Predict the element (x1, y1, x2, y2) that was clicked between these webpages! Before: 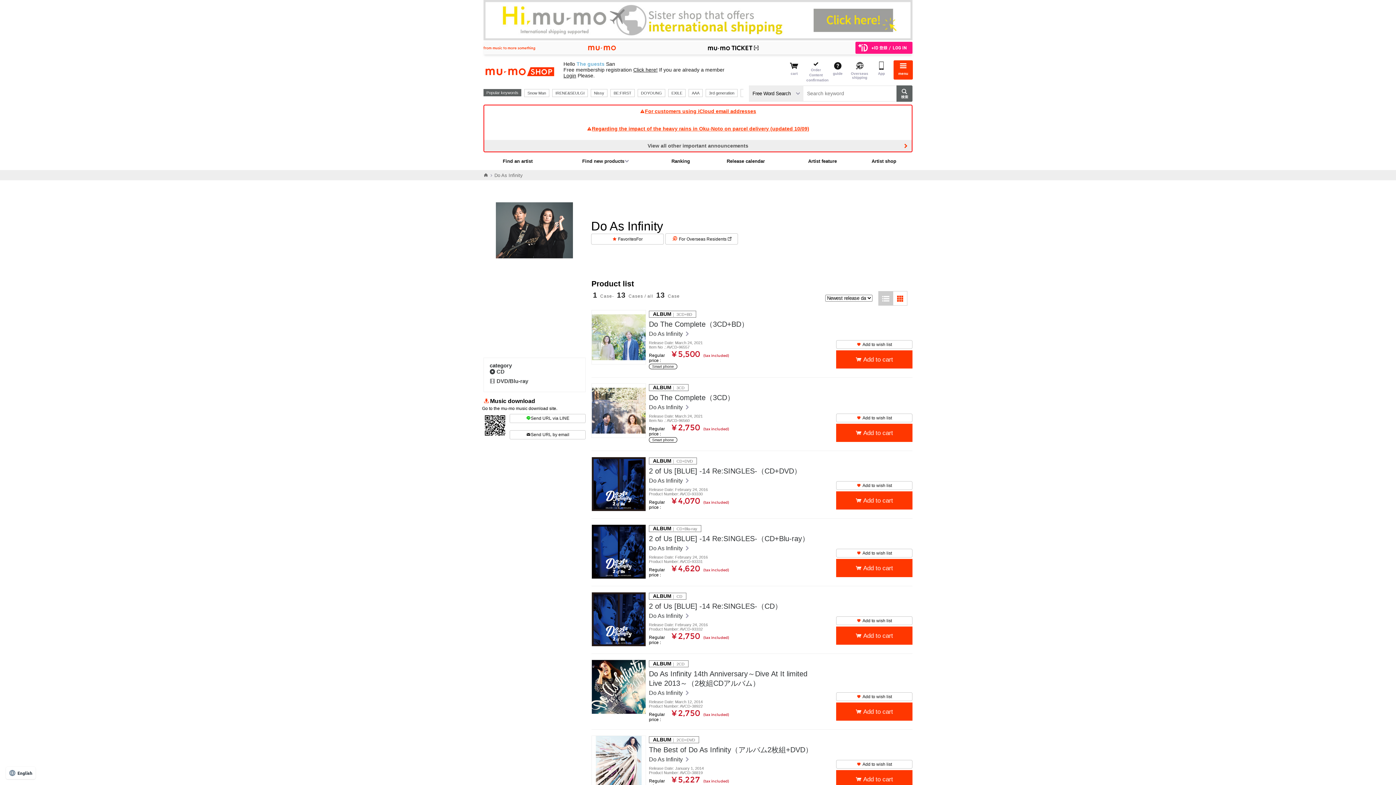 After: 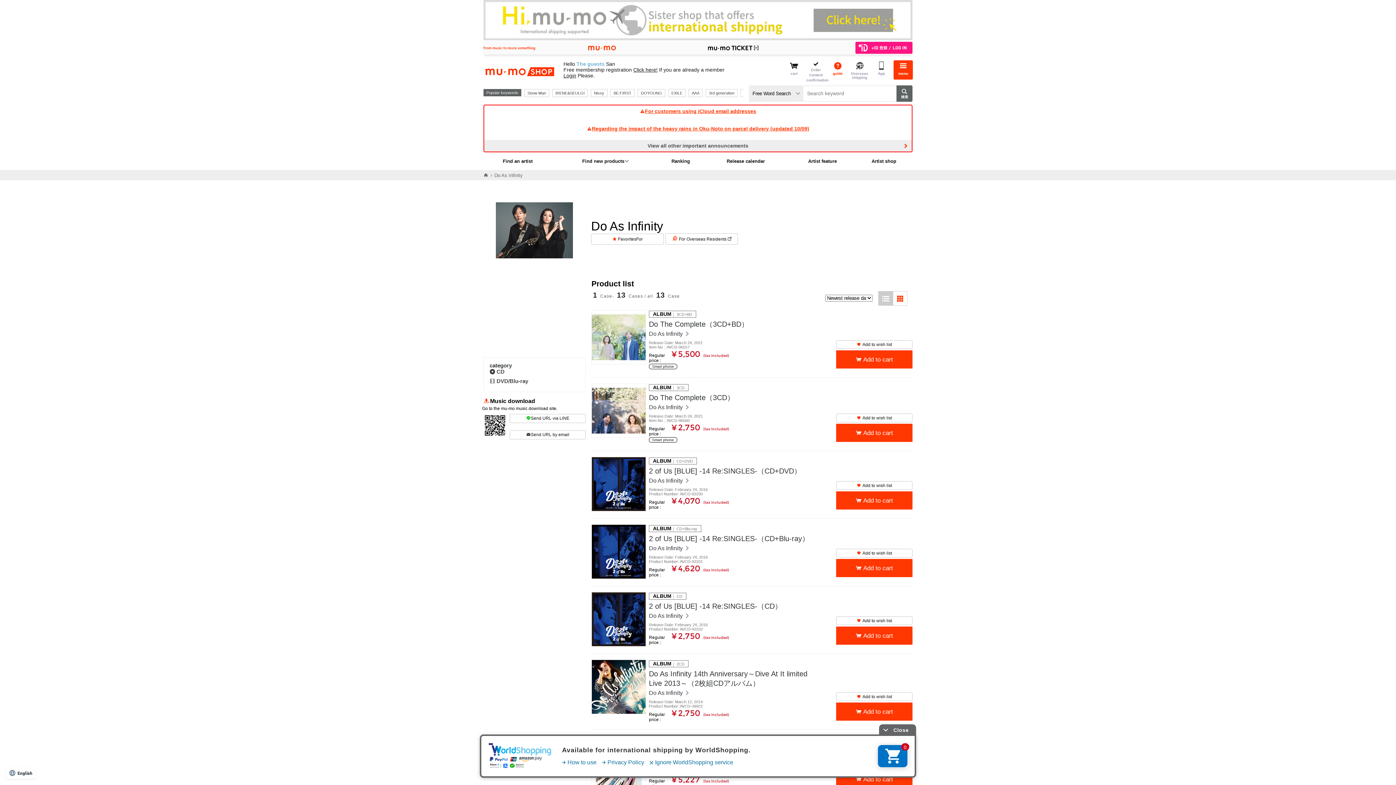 Action: bbox: (828, 60, 847, 75) label: guide